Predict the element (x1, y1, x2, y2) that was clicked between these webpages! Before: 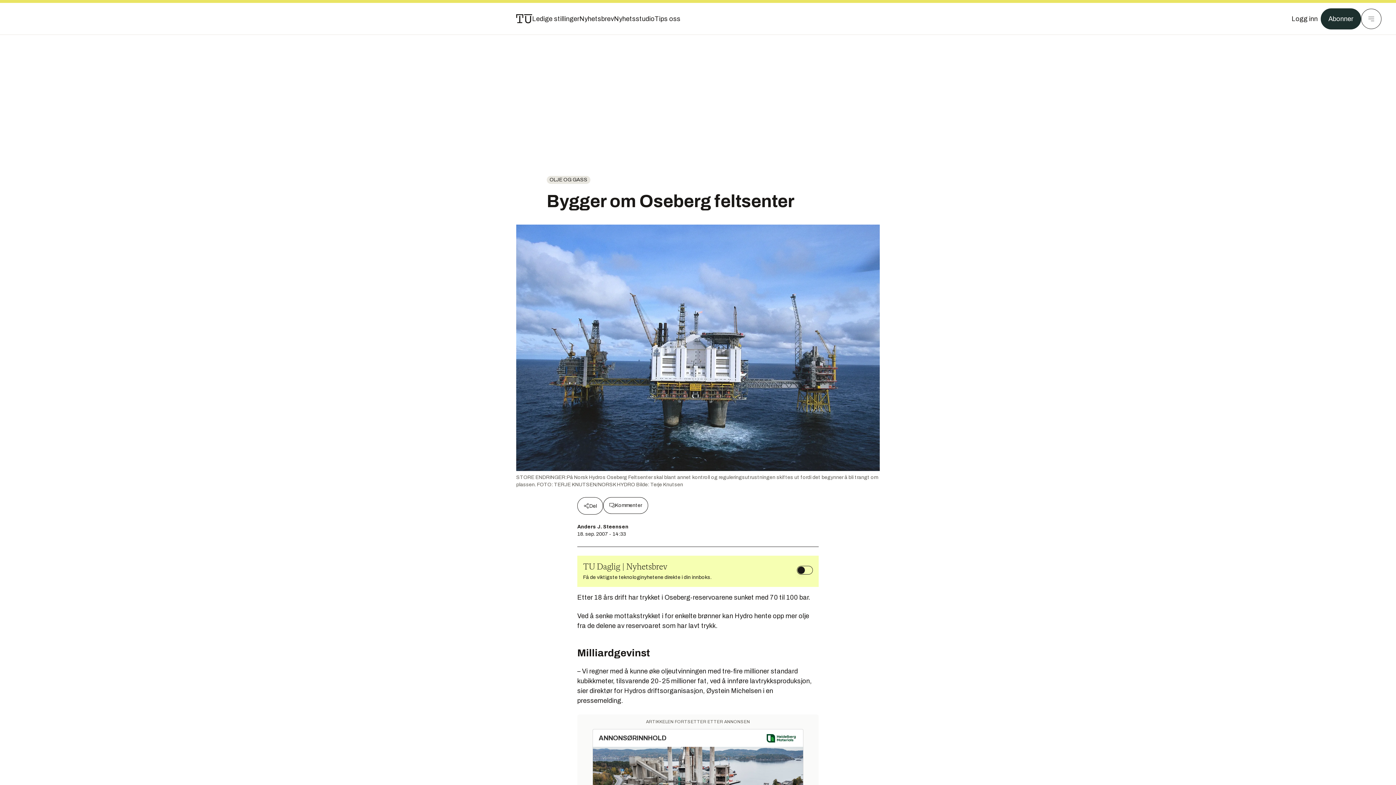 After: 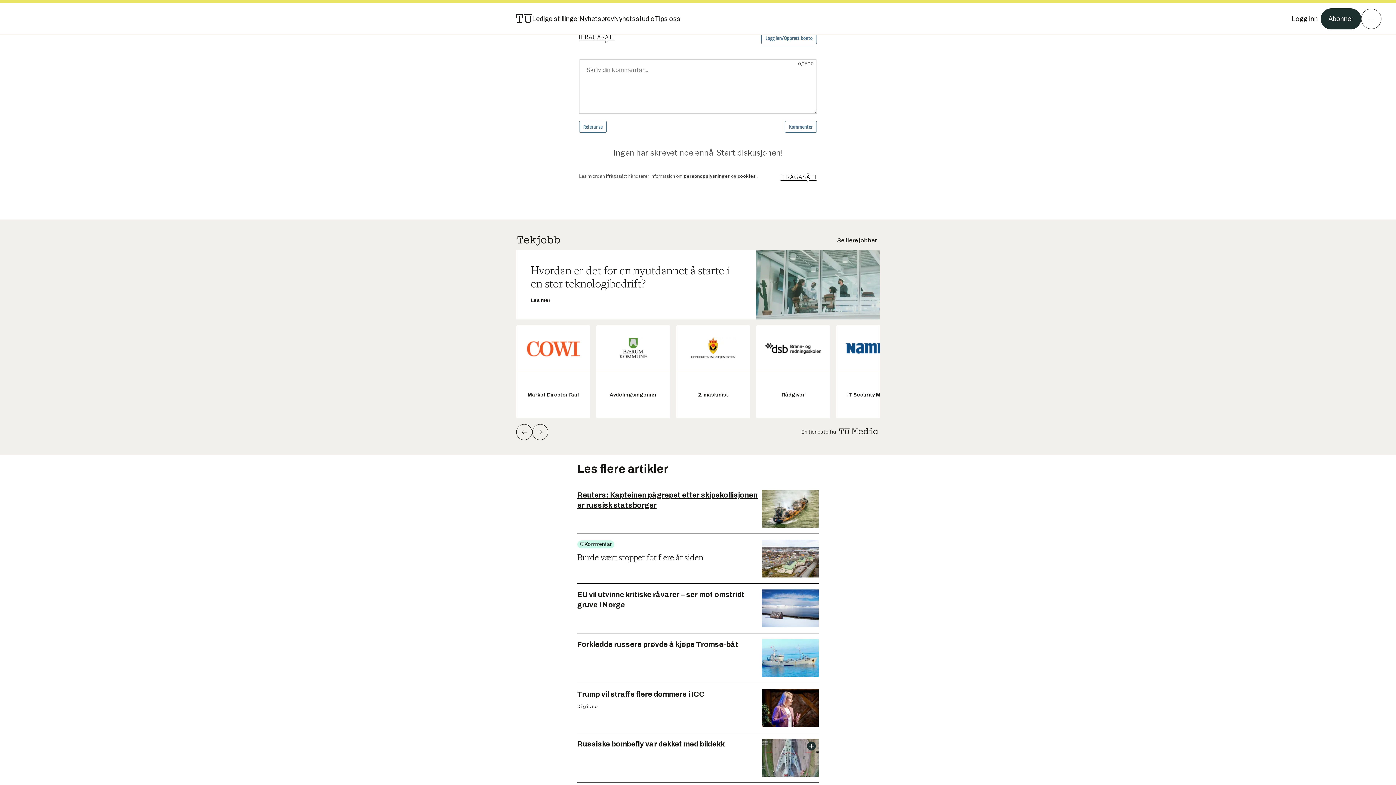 Action: bbox: (603, 497, 648, 514) label: Kommenter